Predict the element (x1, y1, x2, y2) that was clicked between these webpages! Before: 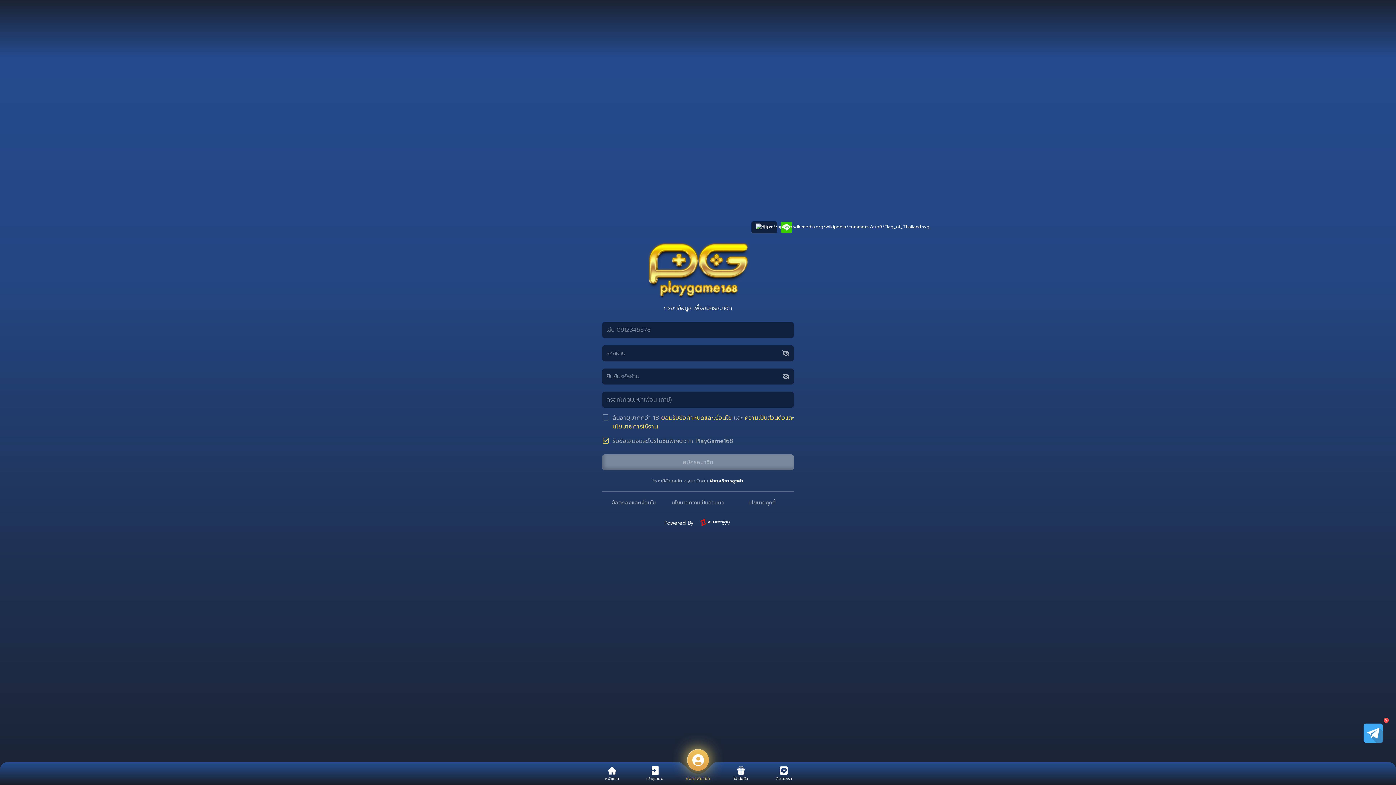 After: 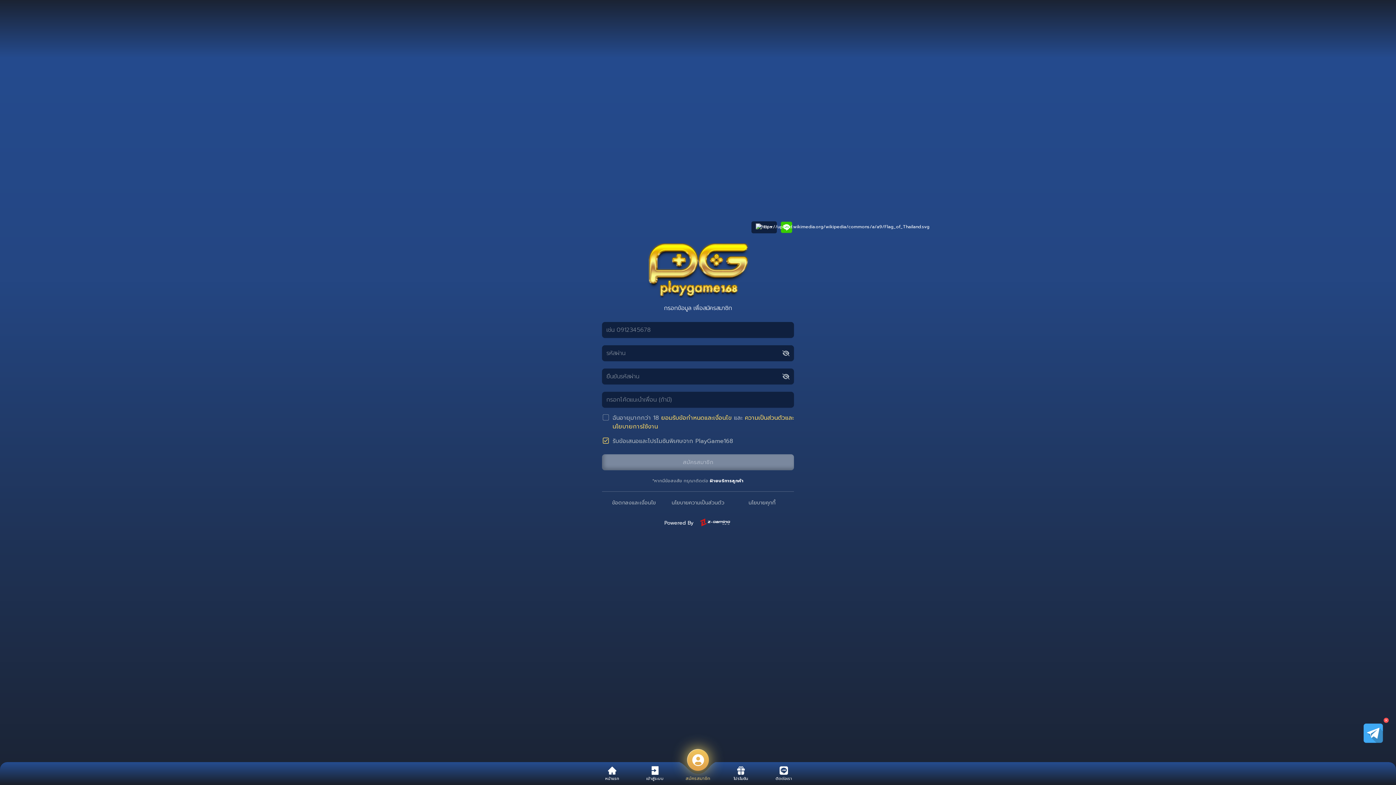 Action: bbox: (692, 754, 704, 766)